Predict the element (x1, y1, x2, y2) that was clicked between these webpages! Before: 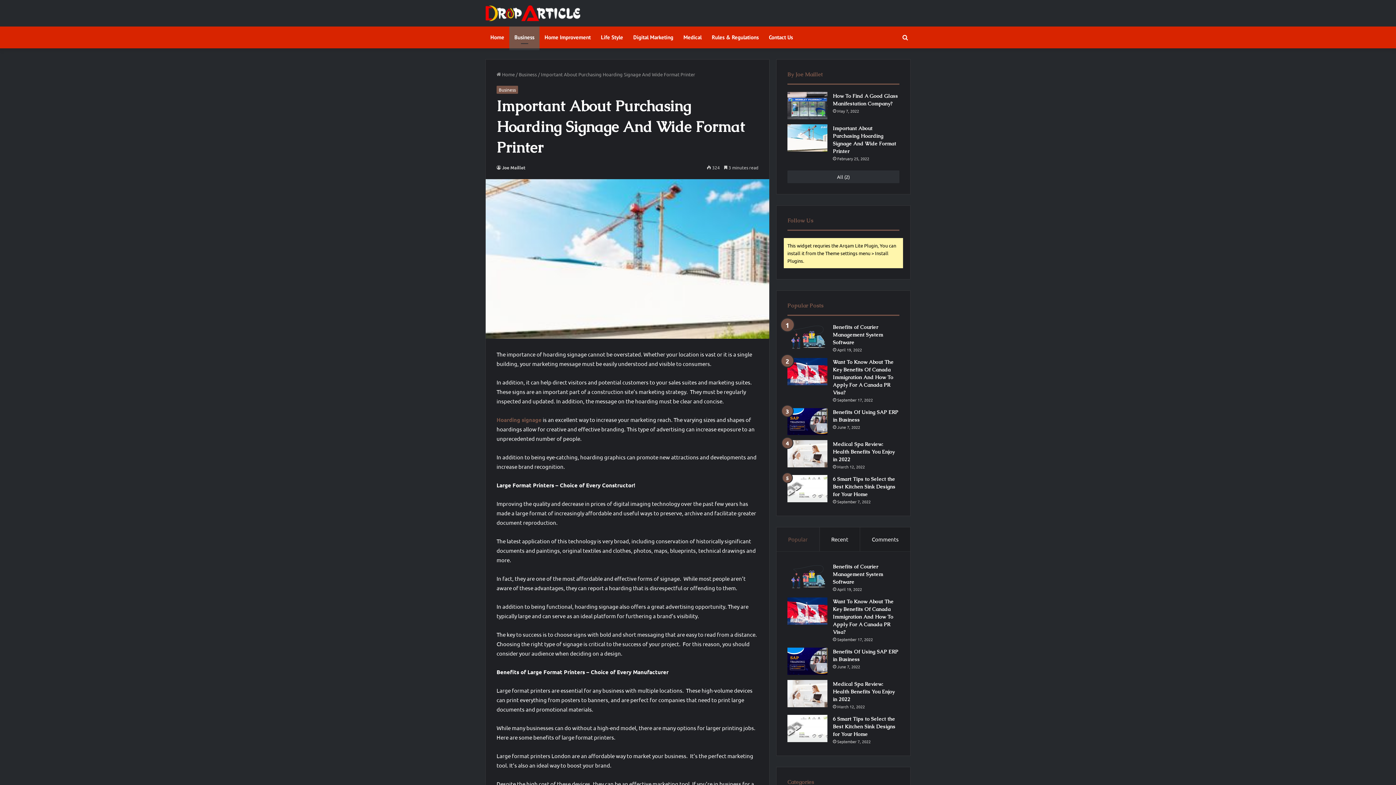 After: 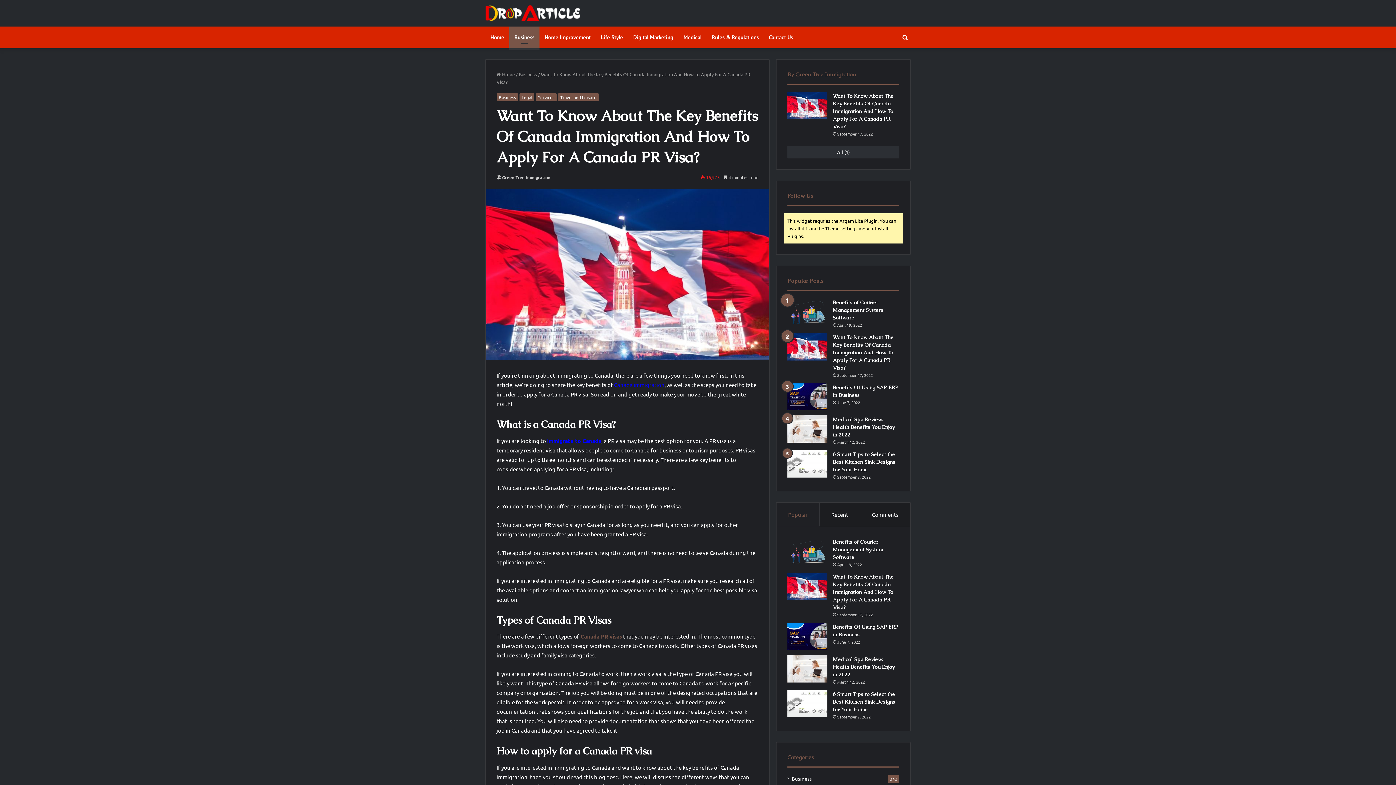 Action: label: Want To Know About The Key Benefits Of Canada Immigration And How To Apply For A Canada PR Visa? bbox: (833, 358, 893, 396)